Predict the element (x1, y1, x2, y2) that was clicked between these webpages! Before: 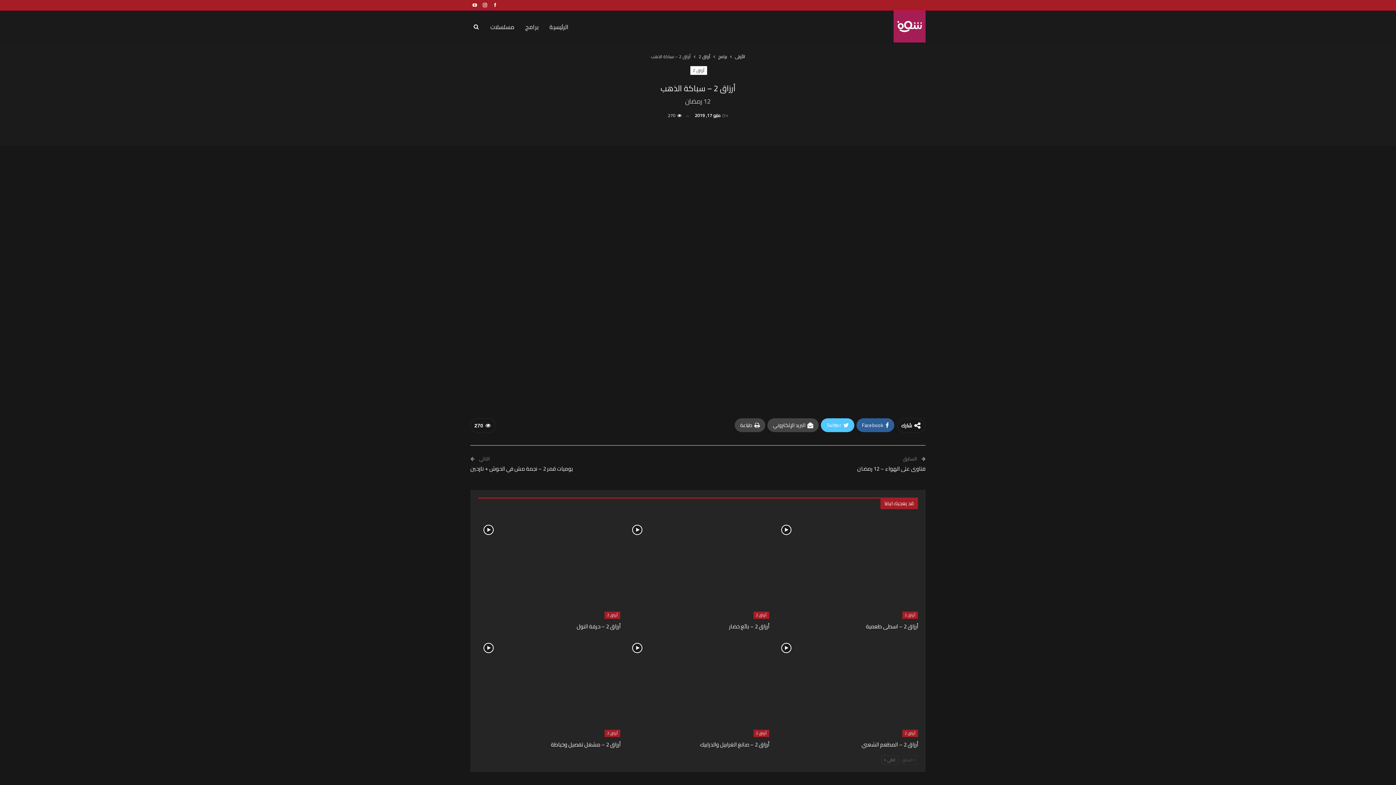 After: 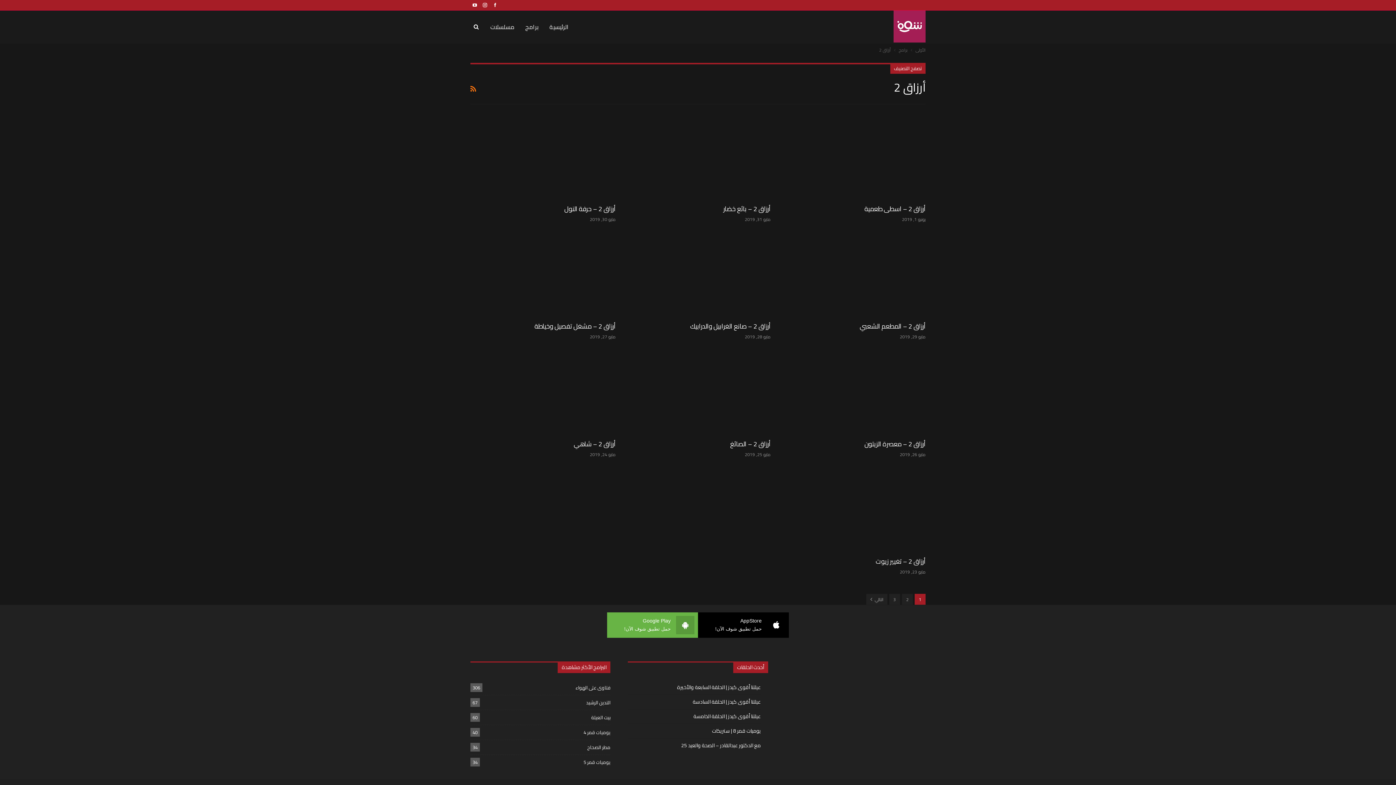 Action: bbox: (690, 66, 707, 74) label: أرزاق 2